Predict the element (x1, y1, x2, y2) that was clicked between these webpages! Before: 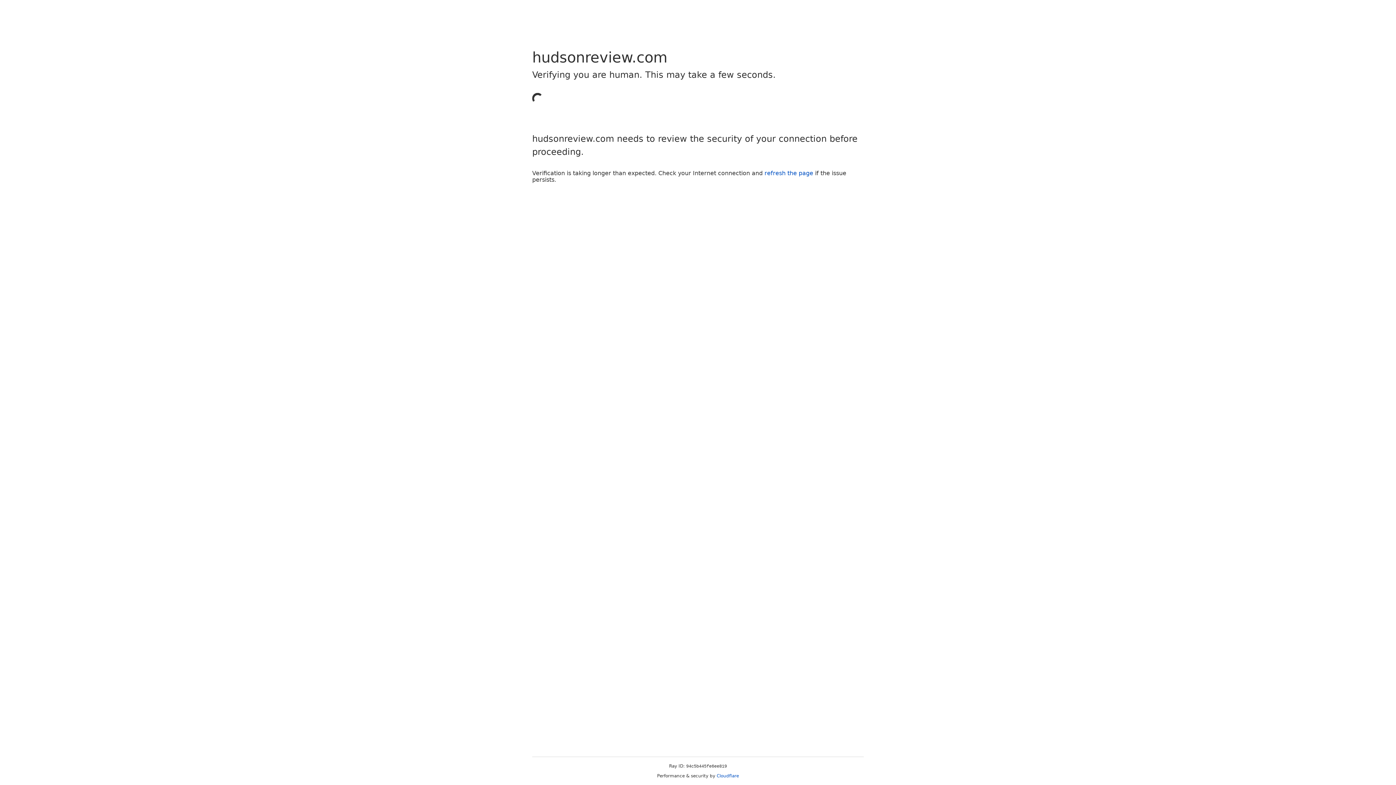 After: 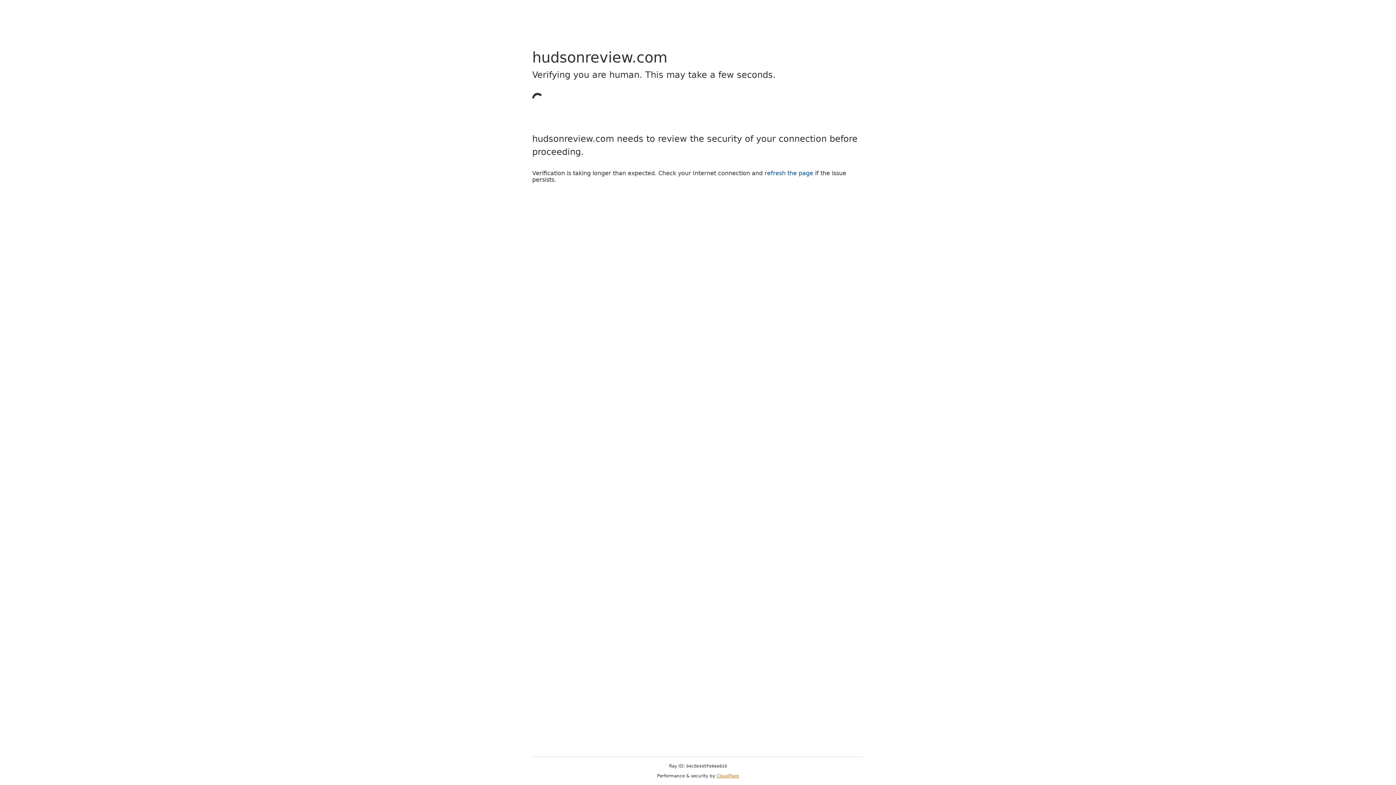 Action: label: Cloudflare bbox: (716, 773, 739, 778)